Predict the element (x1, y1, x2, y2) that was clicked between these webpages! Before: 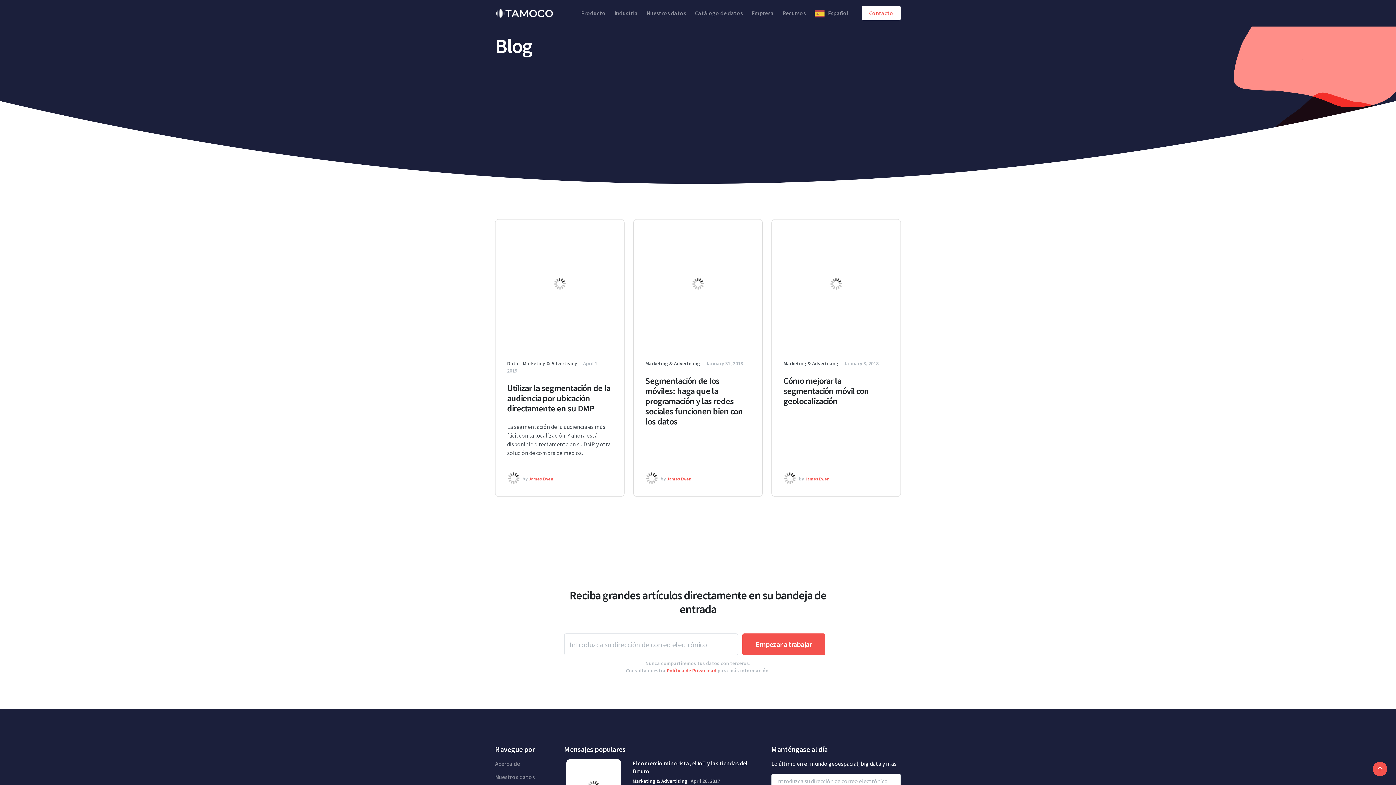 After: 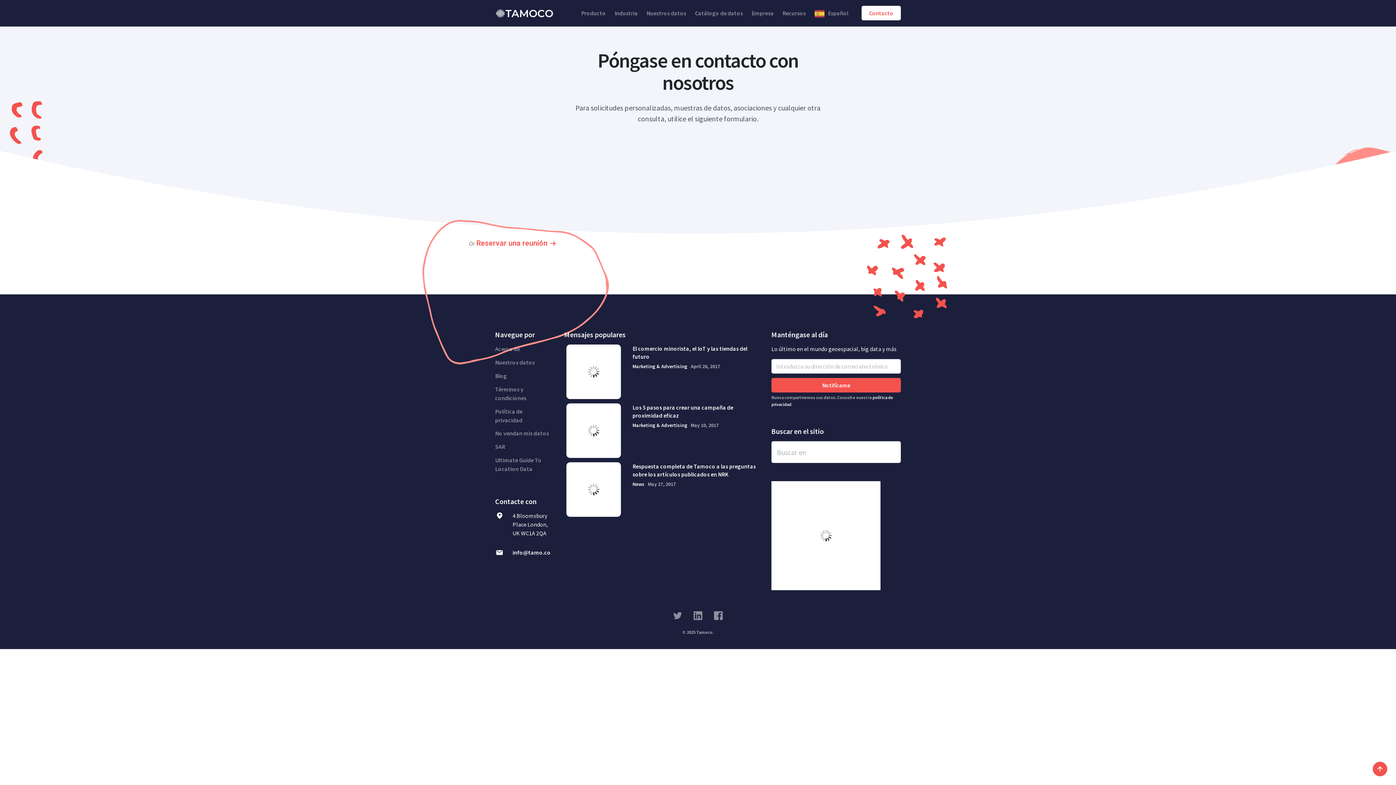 Action: bbox: (861, 5, 901, 20) label: Contacto